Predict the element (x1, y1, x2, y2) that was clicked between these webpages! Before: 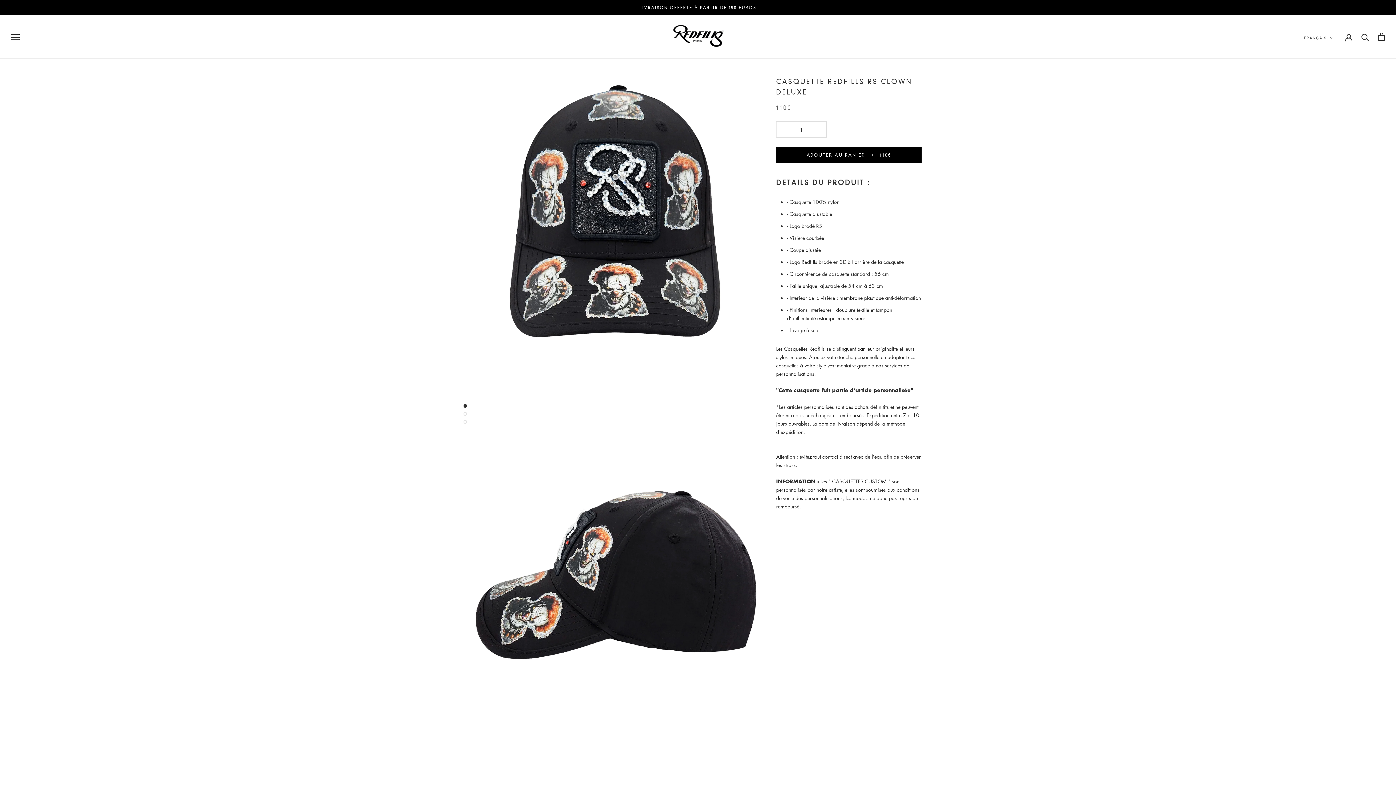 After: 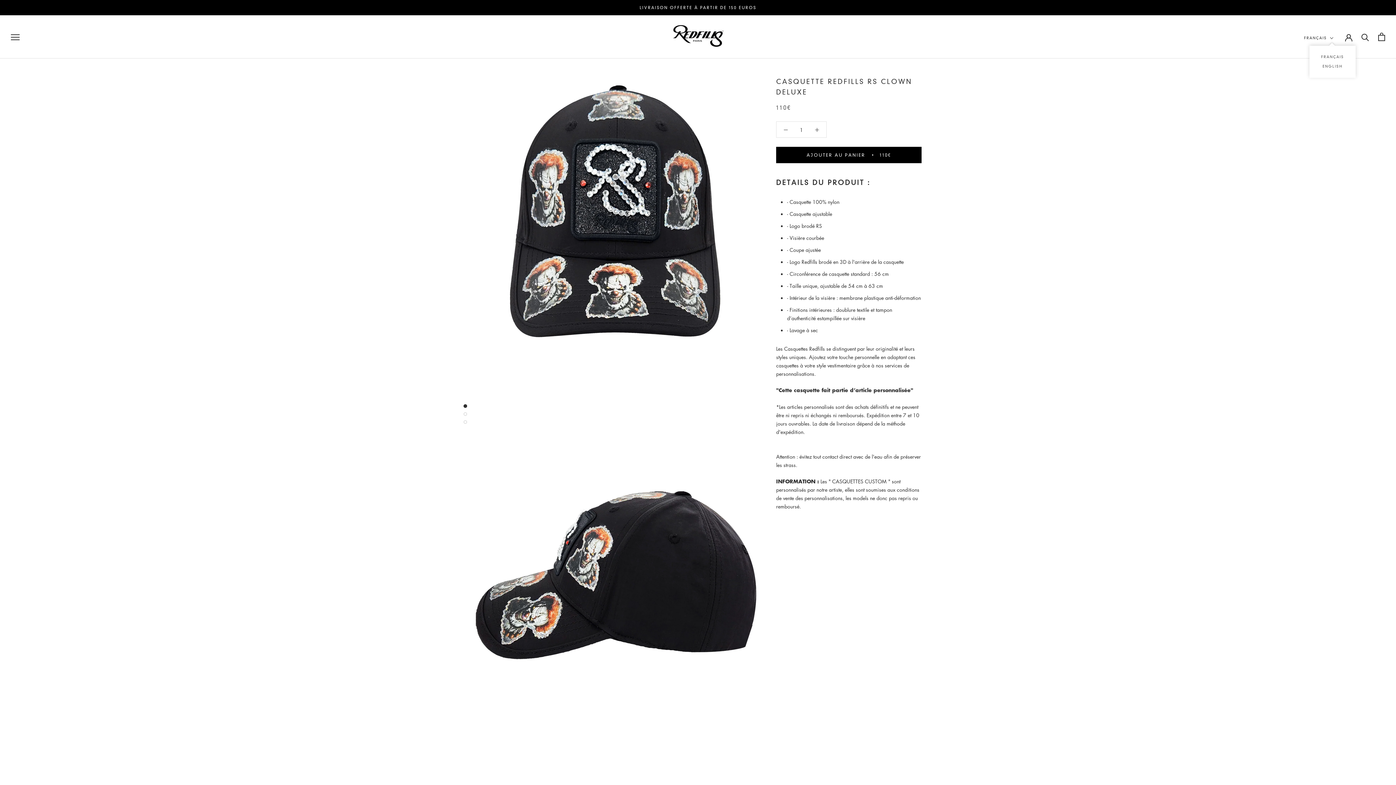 Action: label: FRANÇAIS bbox: (1304, 34, 1333, 41)